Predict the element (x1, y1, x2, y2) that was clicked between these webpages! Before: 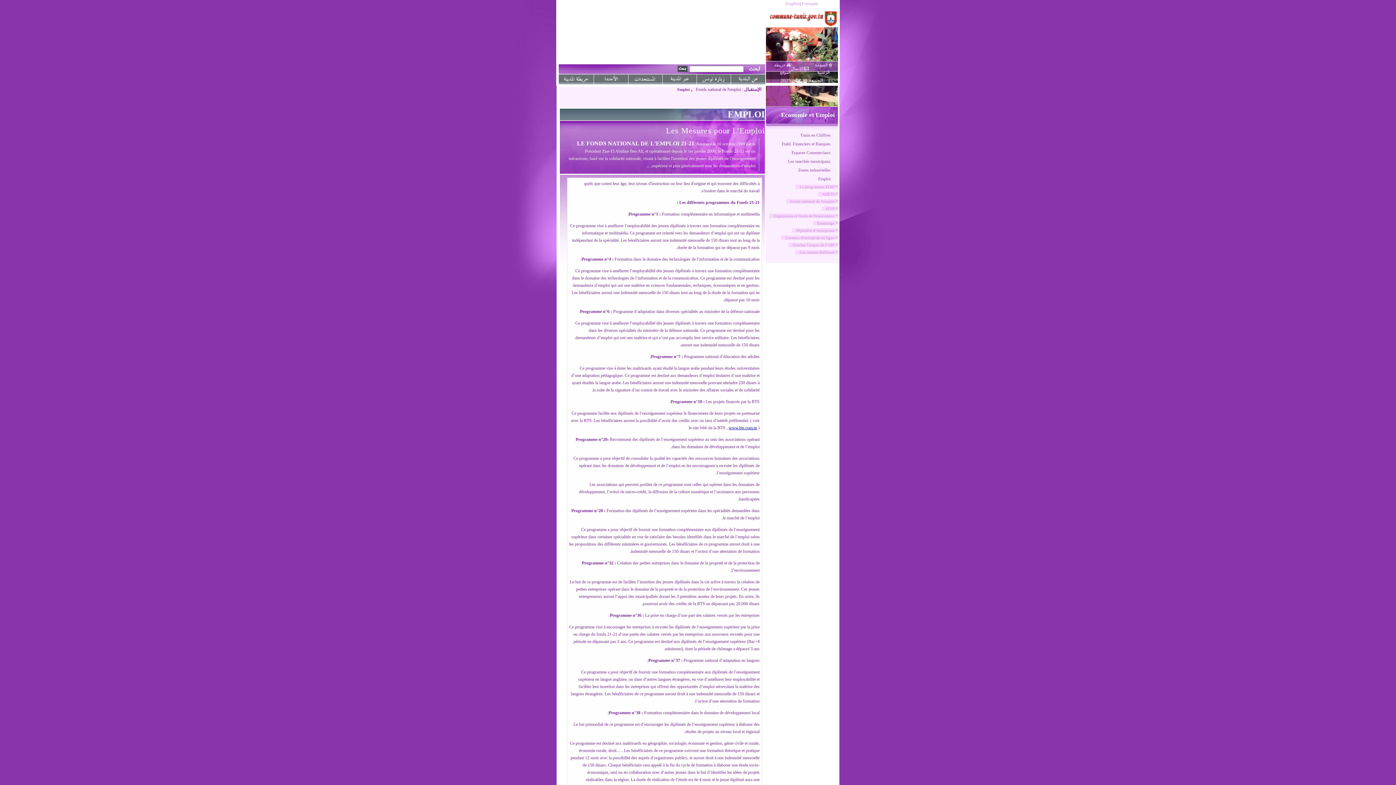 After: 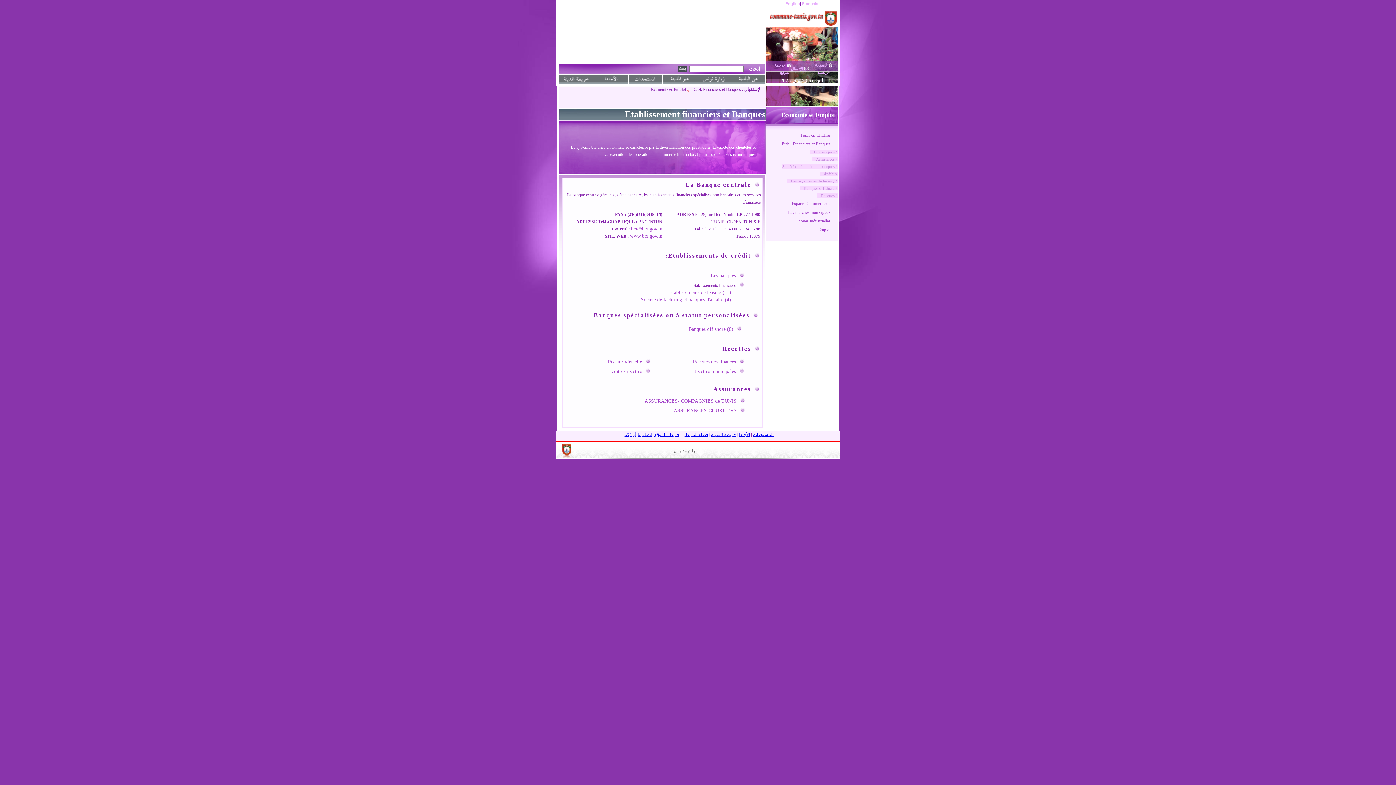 Action: bbox: (782, 141, 838, 146) label: Etabl. Financiers et Banques